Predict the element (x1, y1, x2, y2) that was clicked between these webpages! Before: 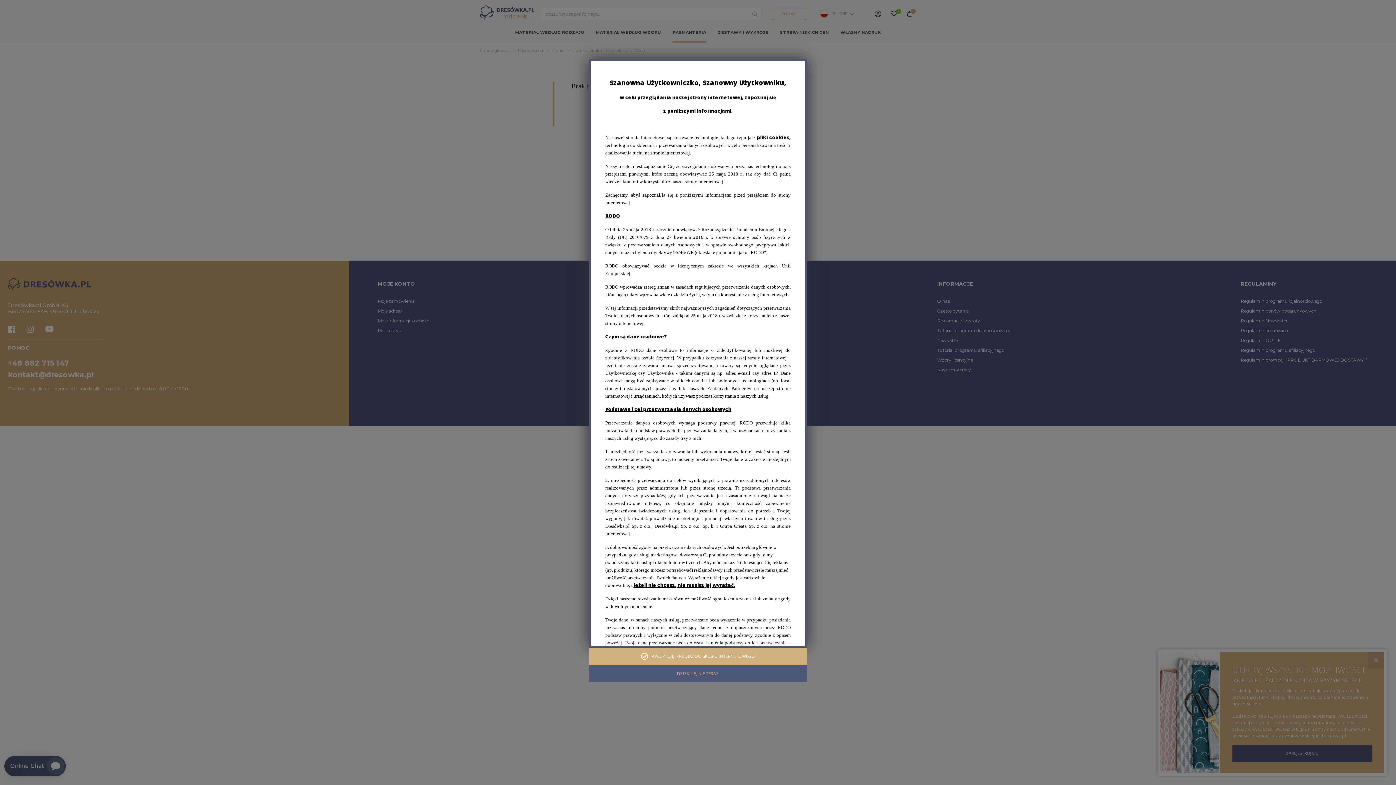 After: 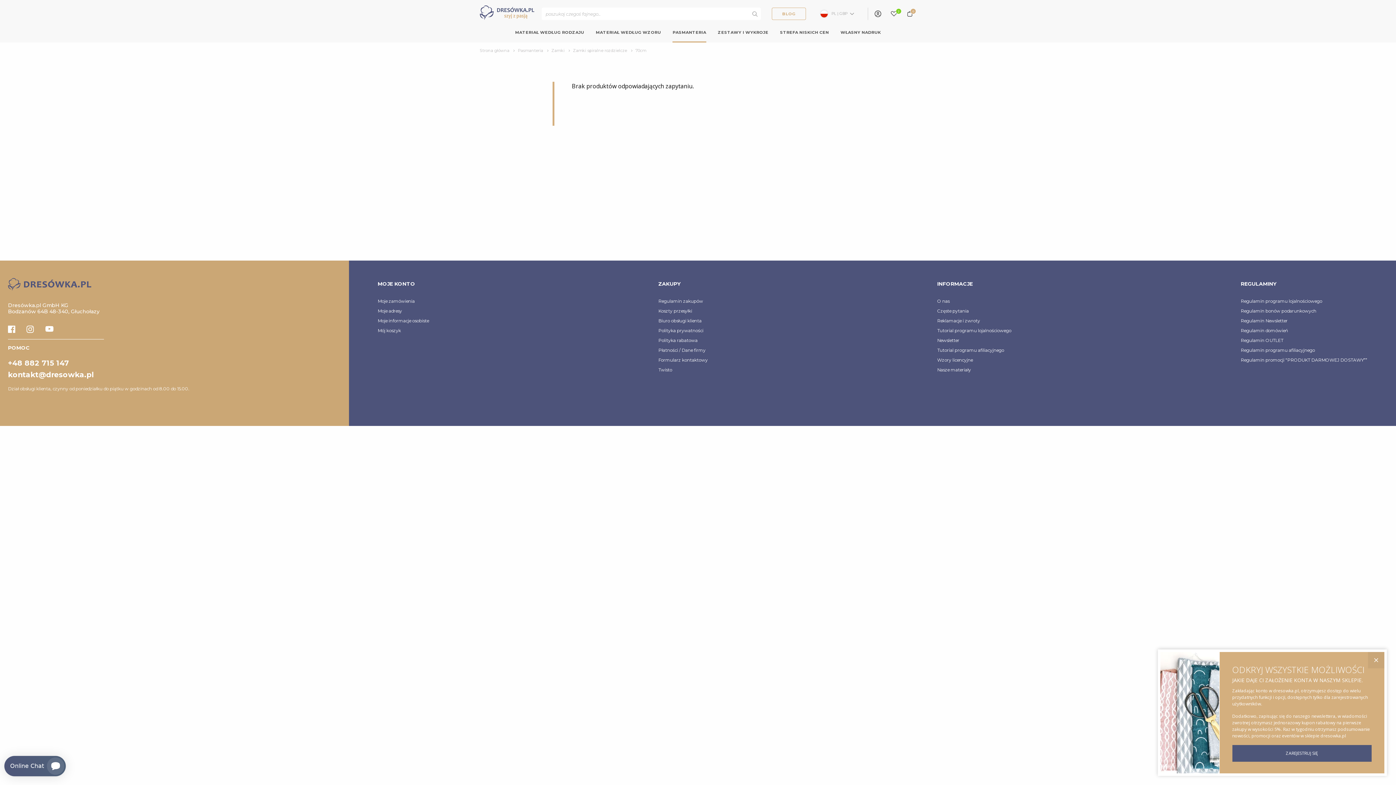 Action: label: DZIĘKUJĘ, NIE TERAZ bbox: (589, 665, 807, 682)